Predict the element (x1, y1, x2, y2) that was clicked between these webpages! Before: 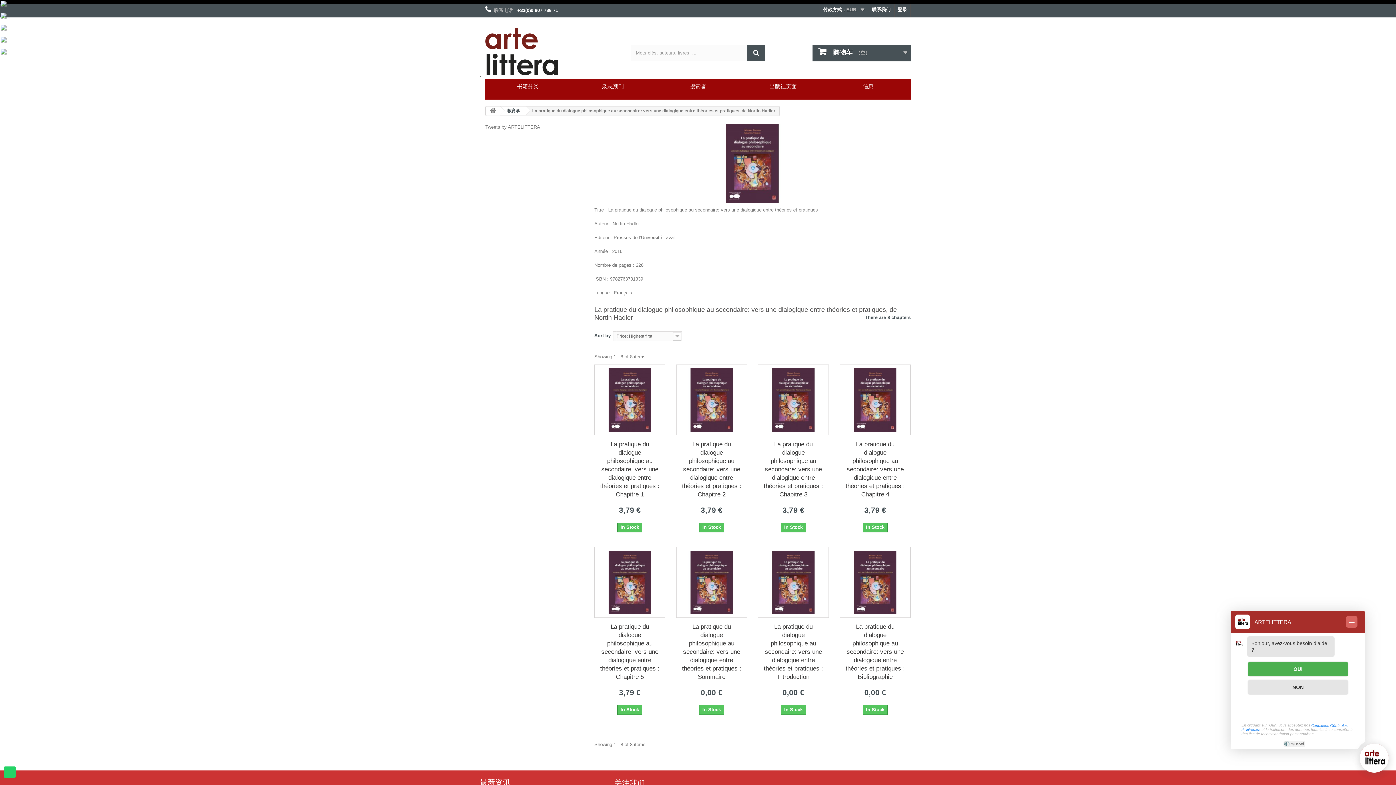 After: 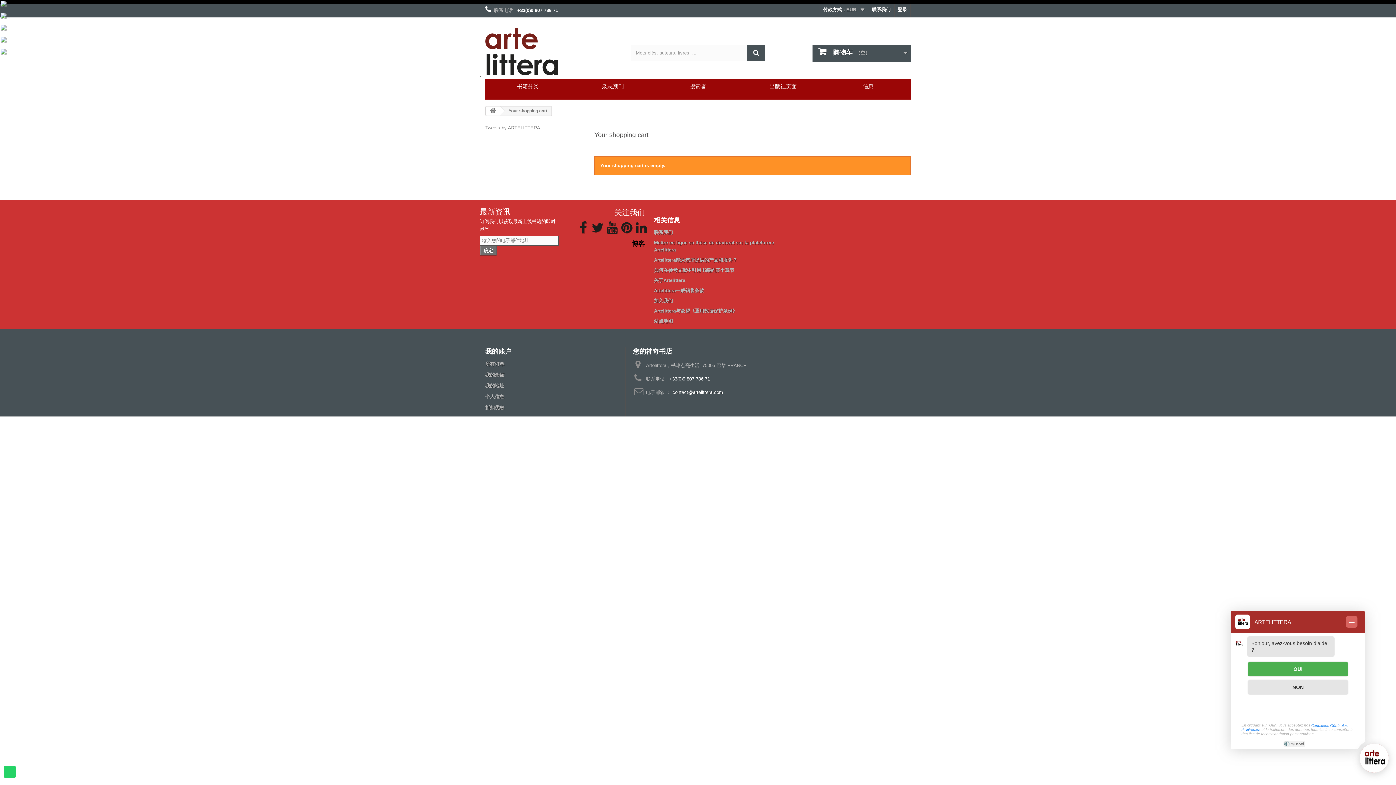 Action: label:  购物车 （空） bbox: (812, 44, 910, 61)